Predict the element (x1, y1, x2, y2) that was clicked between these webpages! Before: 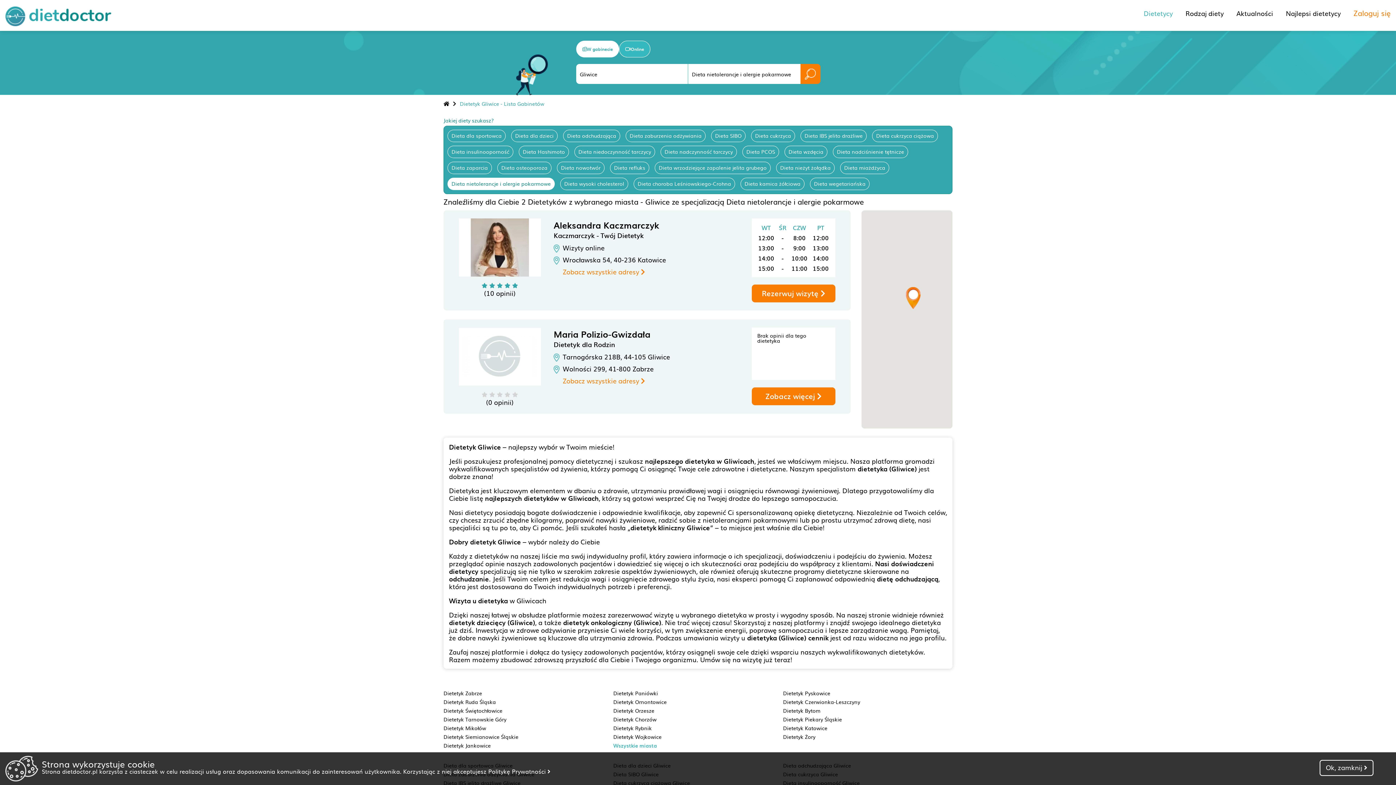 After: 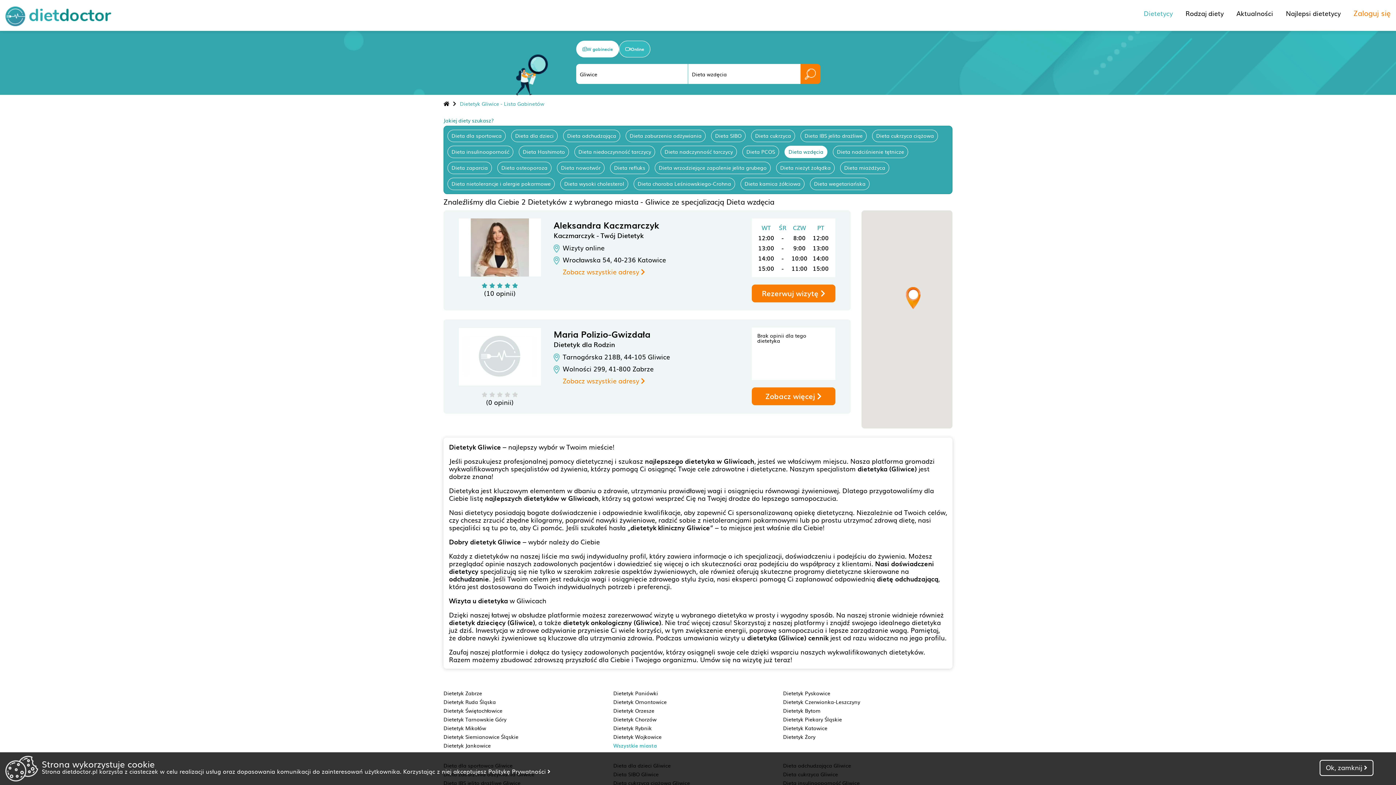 Action: bbox: (784, 145, 827, 158) label: Dieta wzdęcia